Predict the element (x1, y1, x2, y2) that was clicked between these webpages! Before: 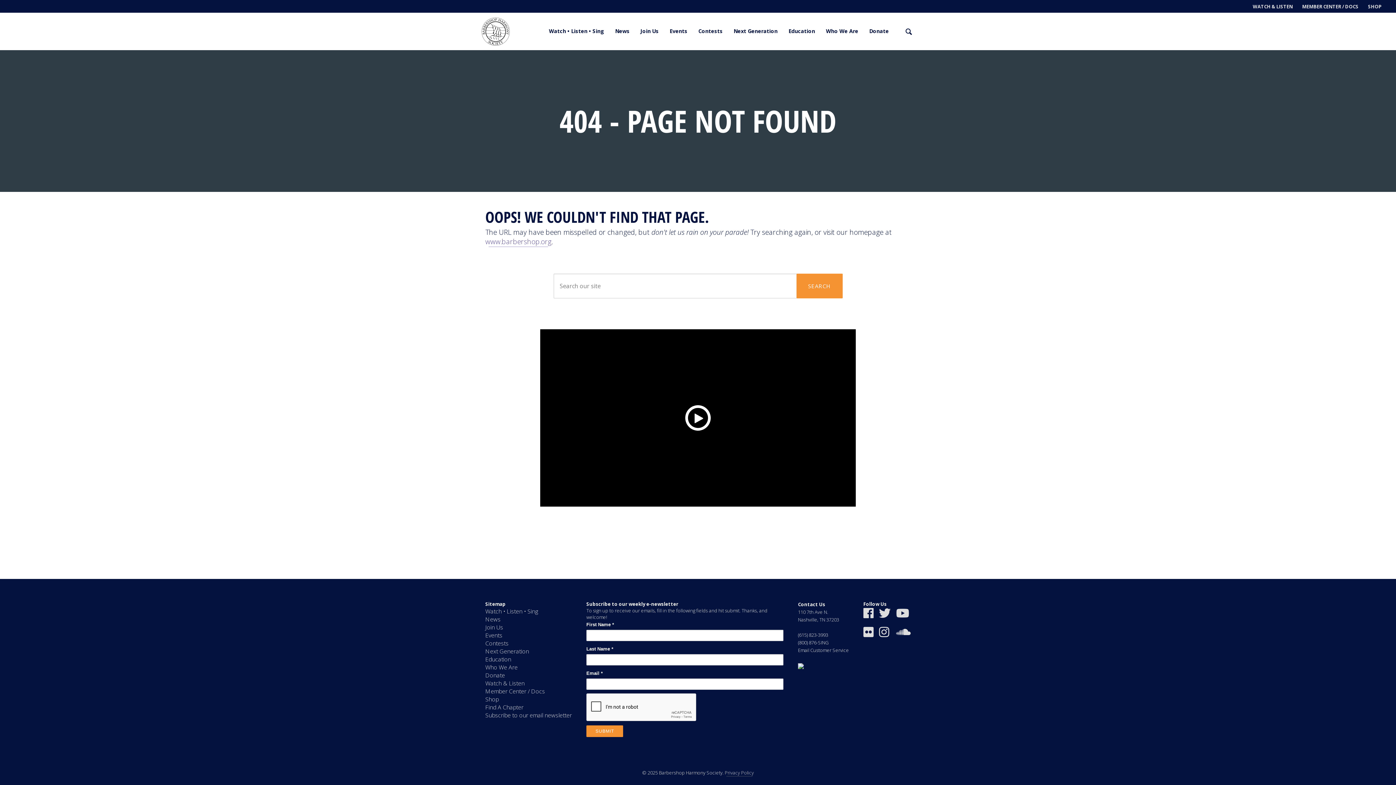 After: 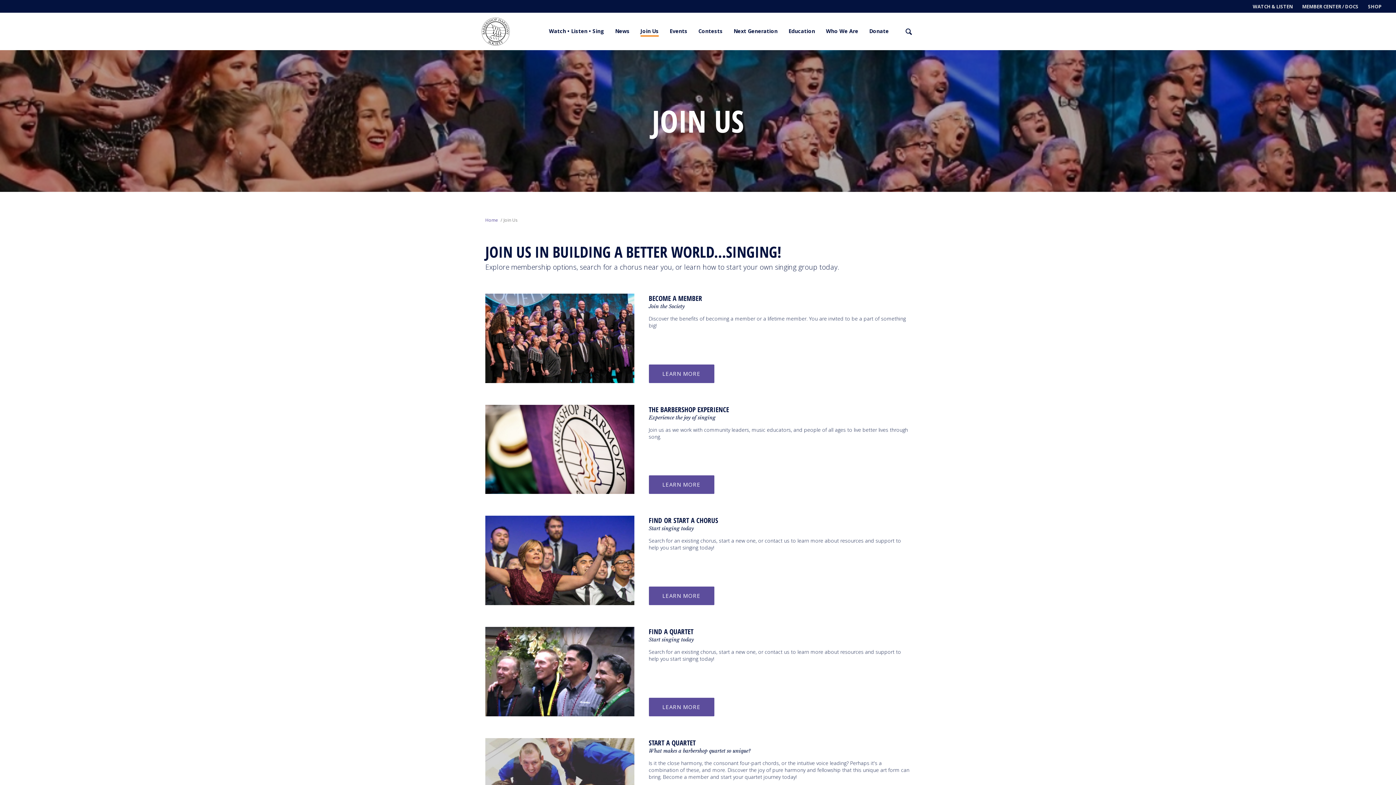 Action: label: Join Us bbox: (485, 623, 503, 631)